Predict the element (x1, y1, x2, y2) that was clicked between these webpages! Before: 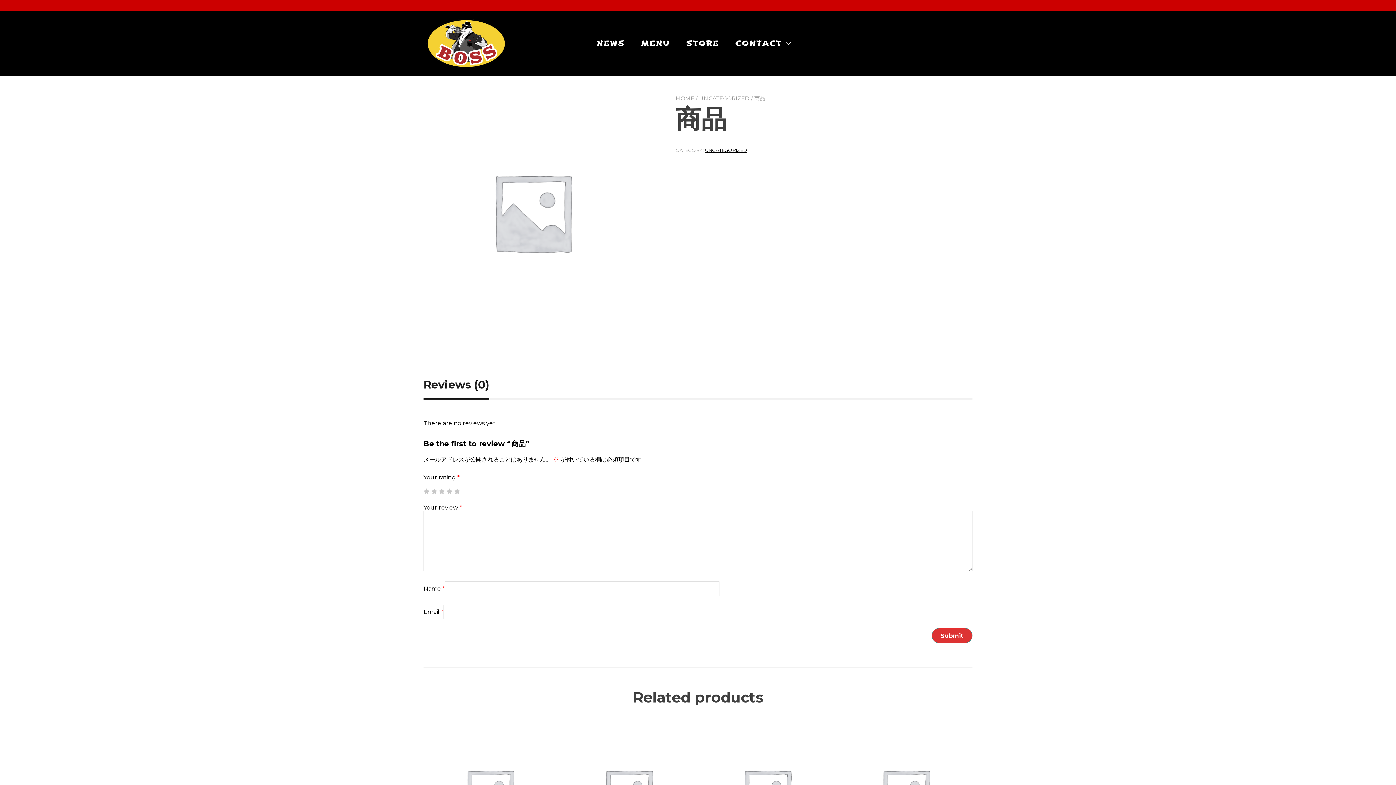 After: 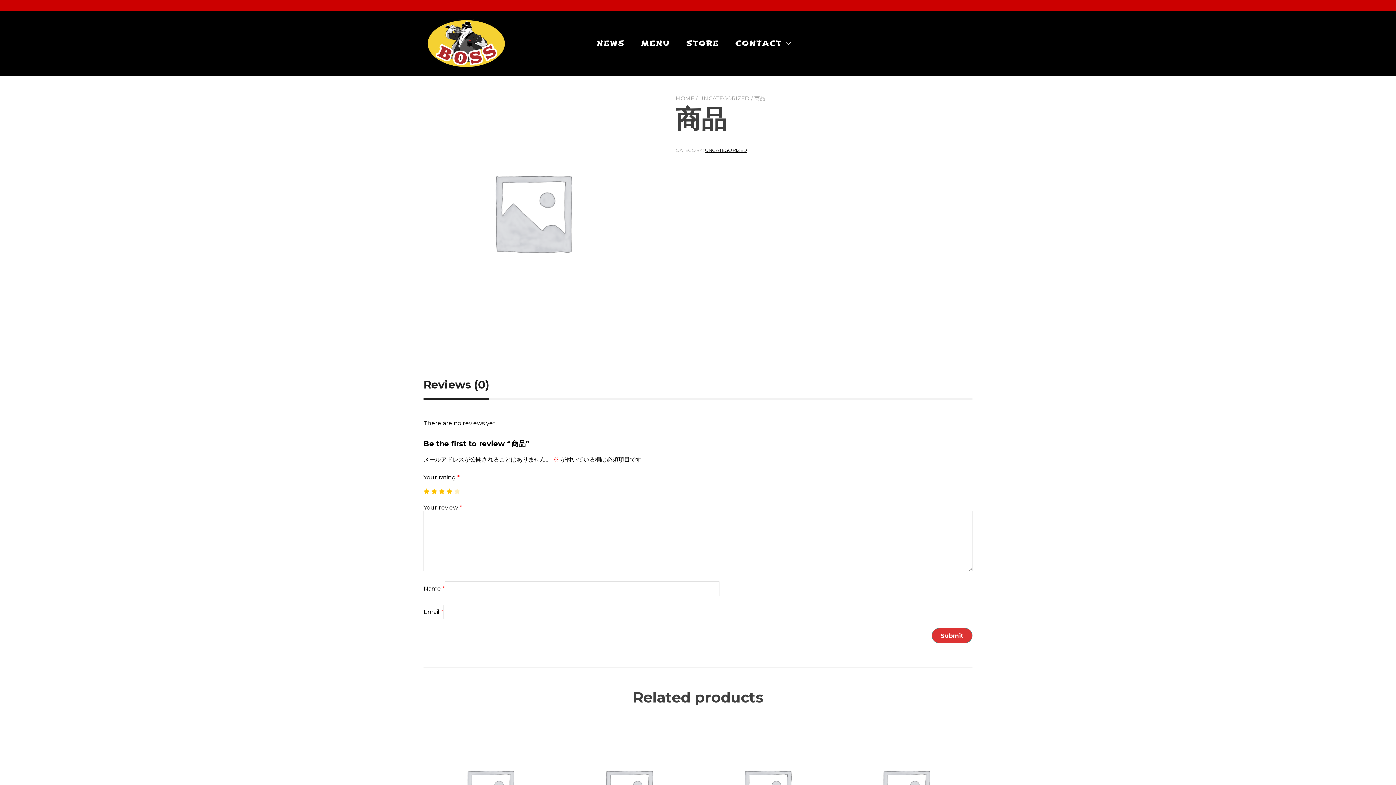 Action: label: 4 bbox: (446, 488, 452, 494)